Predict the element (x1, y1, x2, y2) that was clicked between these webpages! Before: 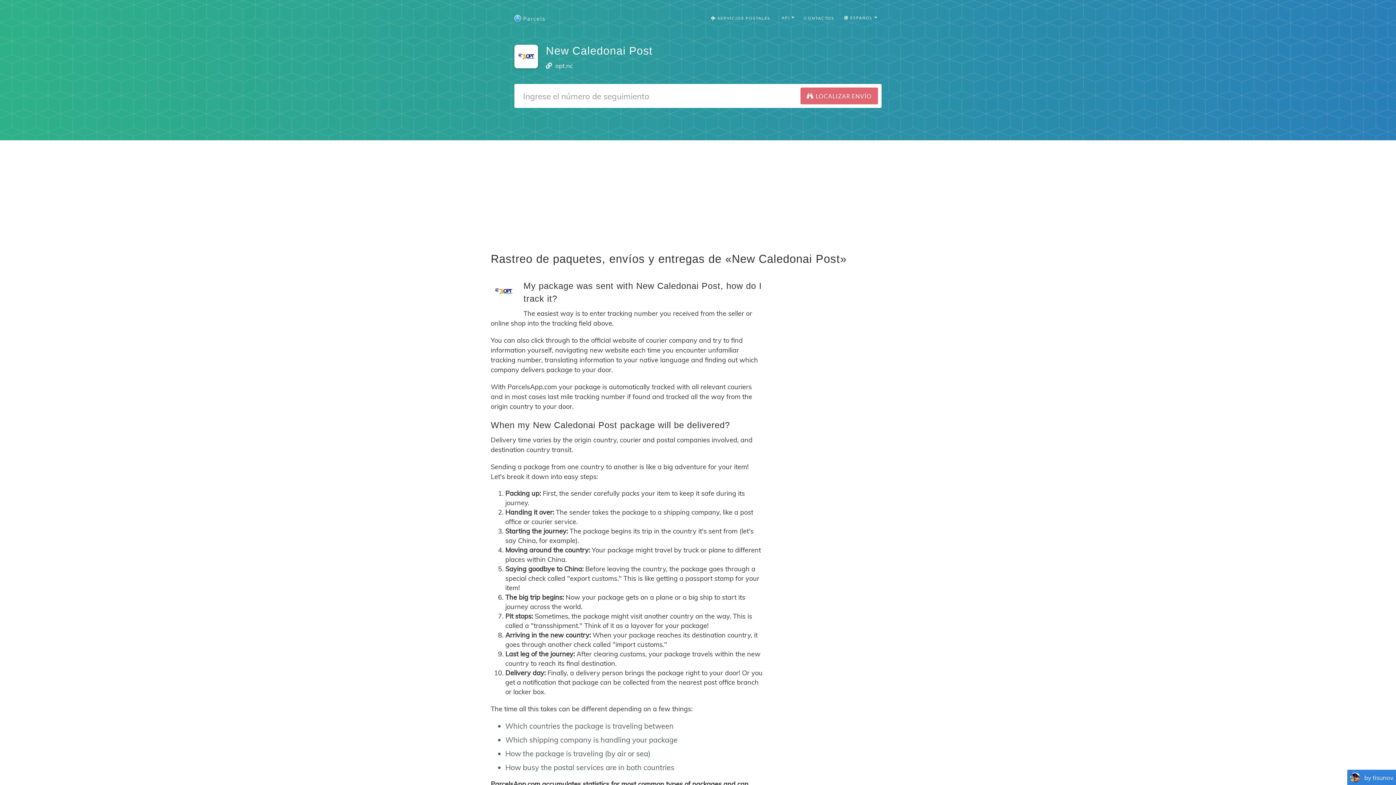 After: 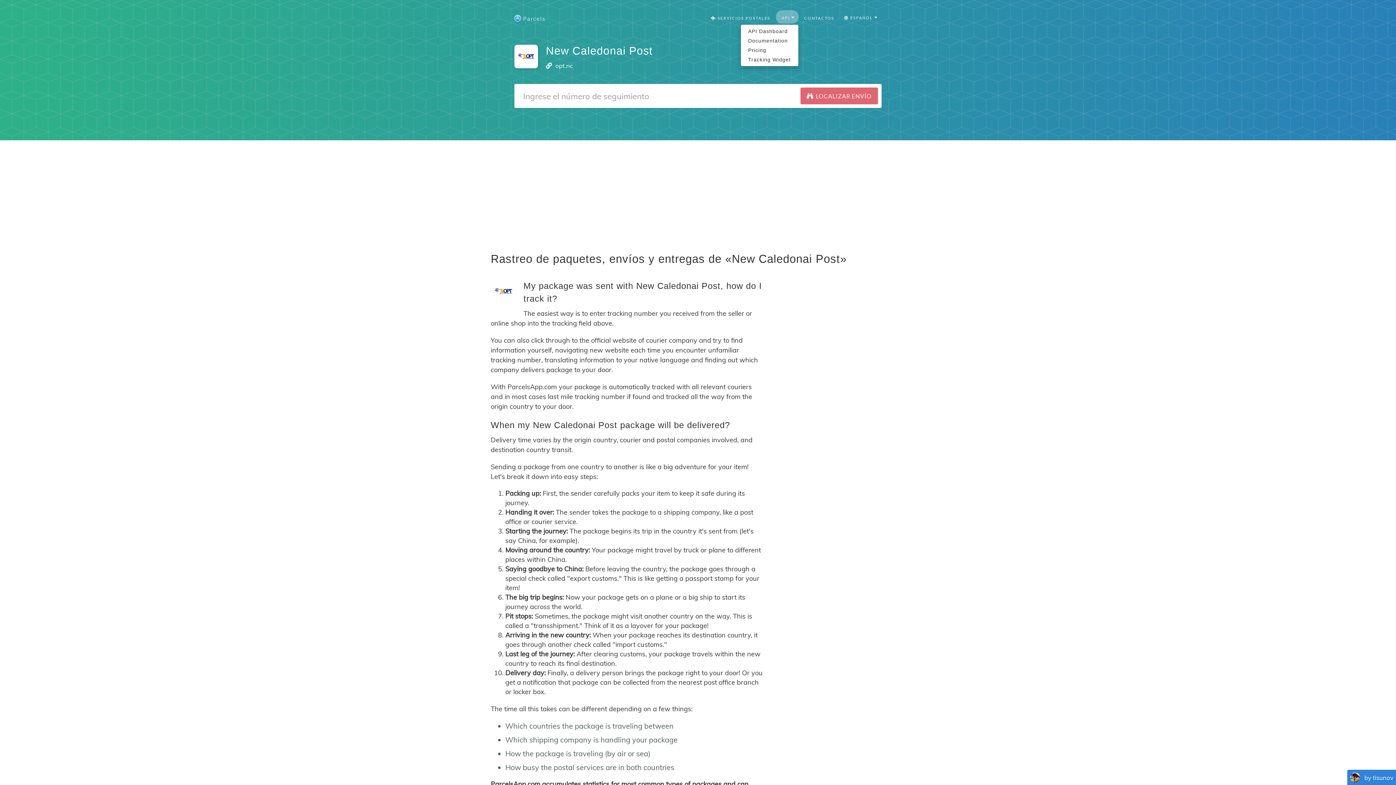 Action: bbox: (776, 10, 798, 23) label:  API 